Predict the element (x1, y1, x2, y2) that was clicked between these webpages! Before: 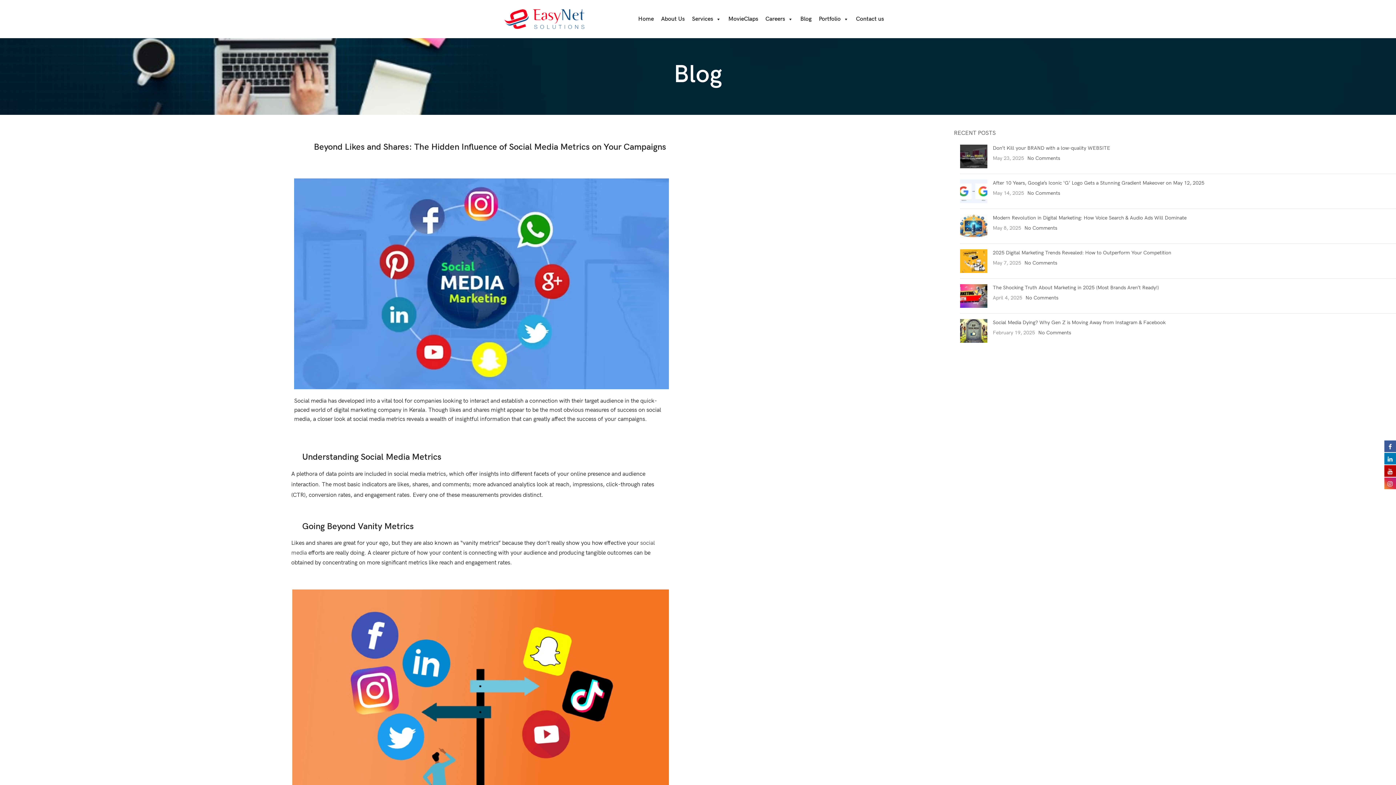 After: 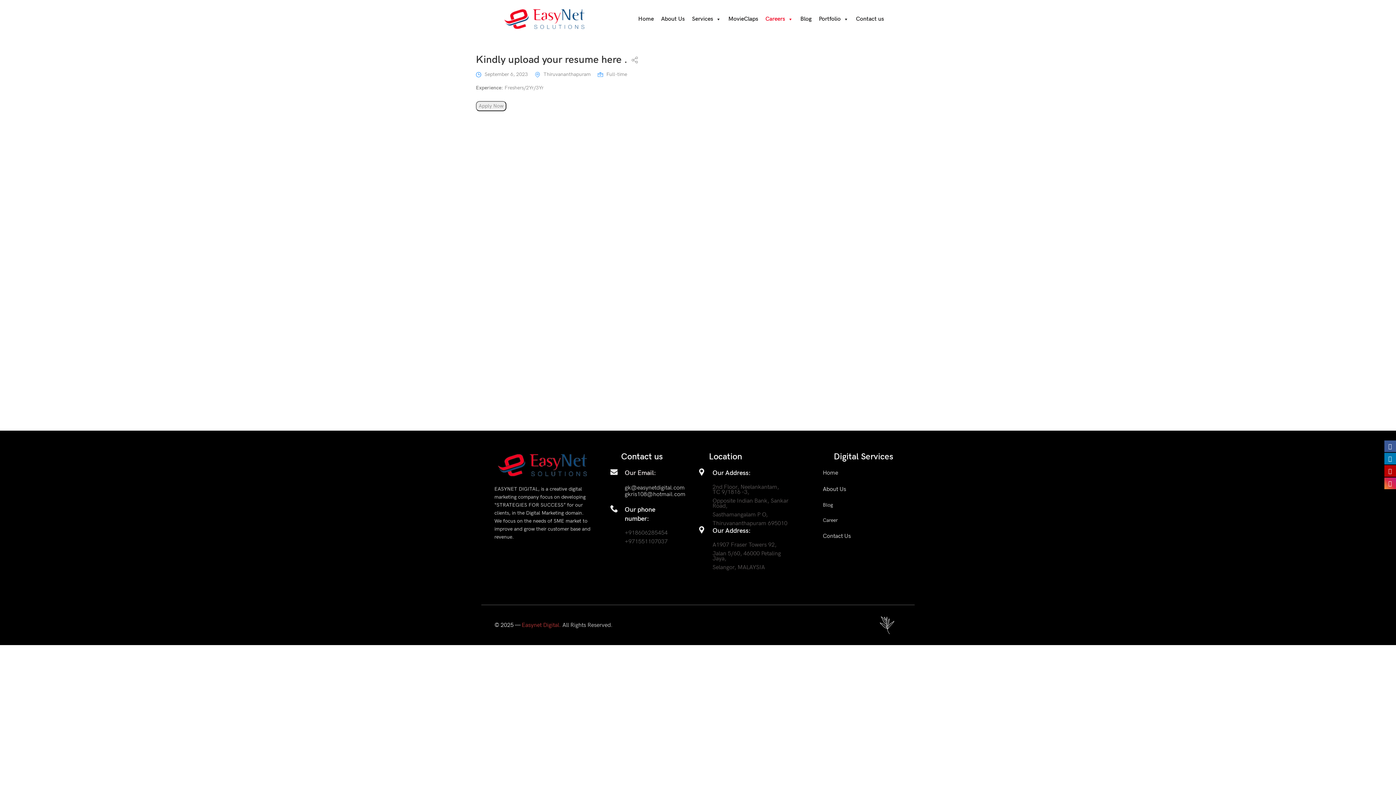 Action: label: Careers bbox: (762, 11, 796, 26)